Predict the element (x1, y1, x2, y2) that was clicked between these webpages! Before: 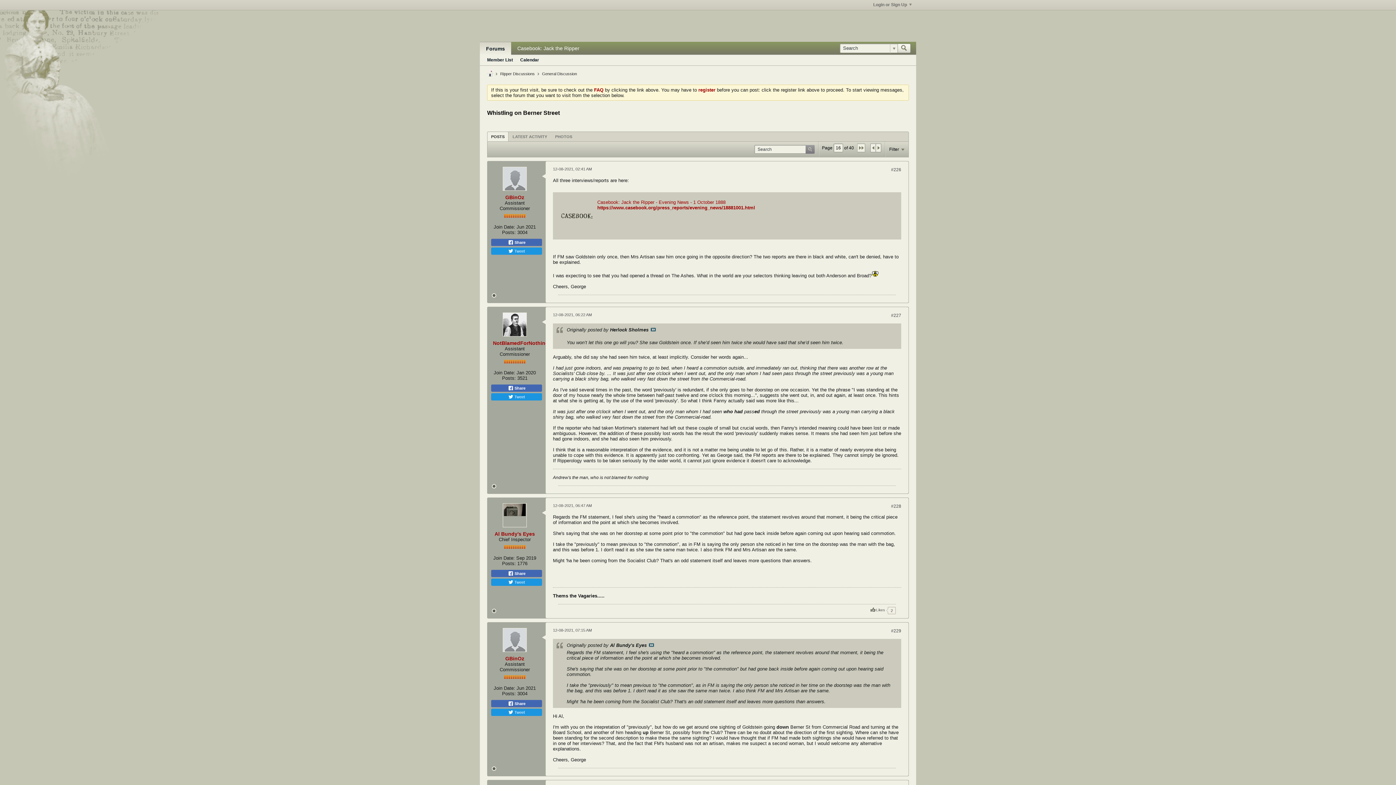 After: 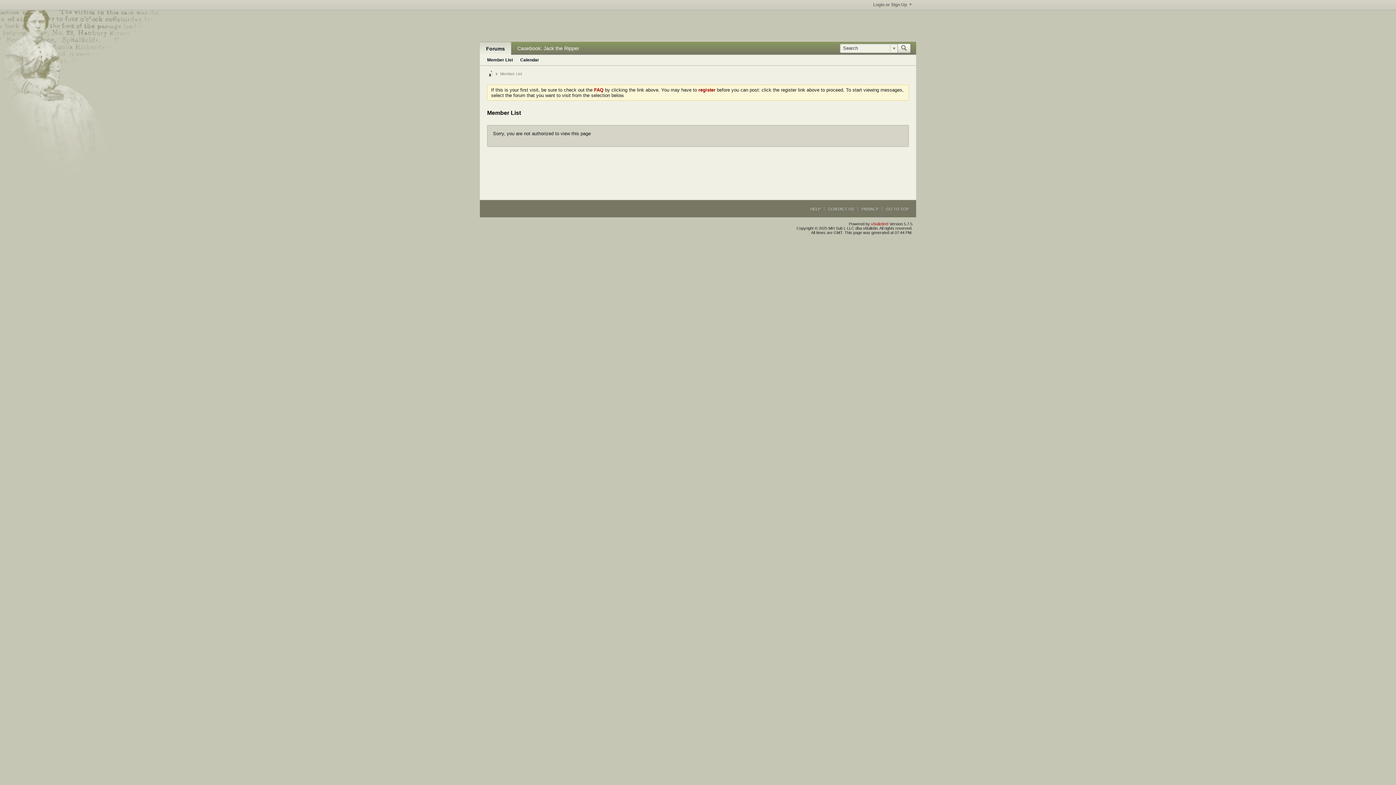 Action: bbox: (487, 54, 513, 65) label: Member List